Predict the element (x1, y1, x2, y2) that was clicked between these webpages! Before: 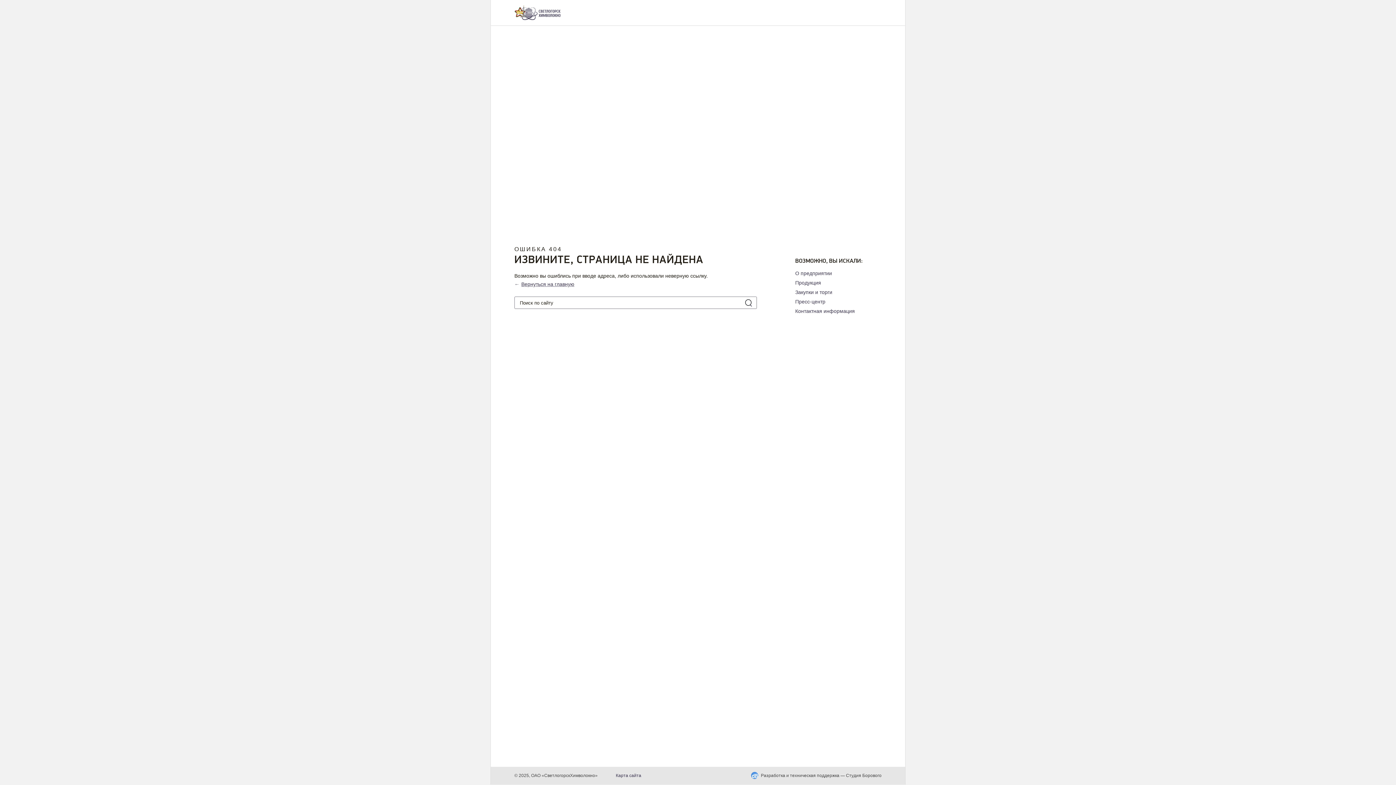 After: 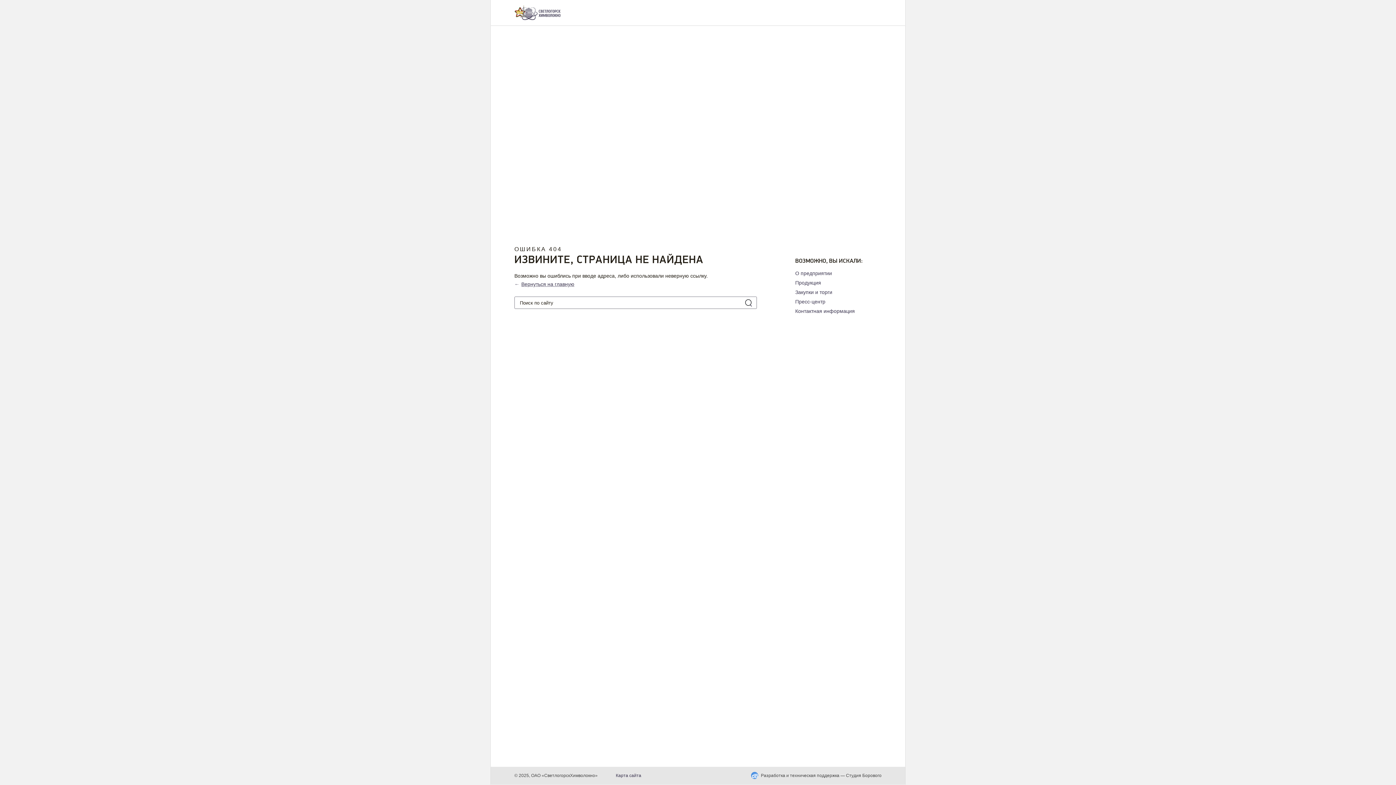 Action: bbox: (795, 270, 832, 276) label: O предприятии